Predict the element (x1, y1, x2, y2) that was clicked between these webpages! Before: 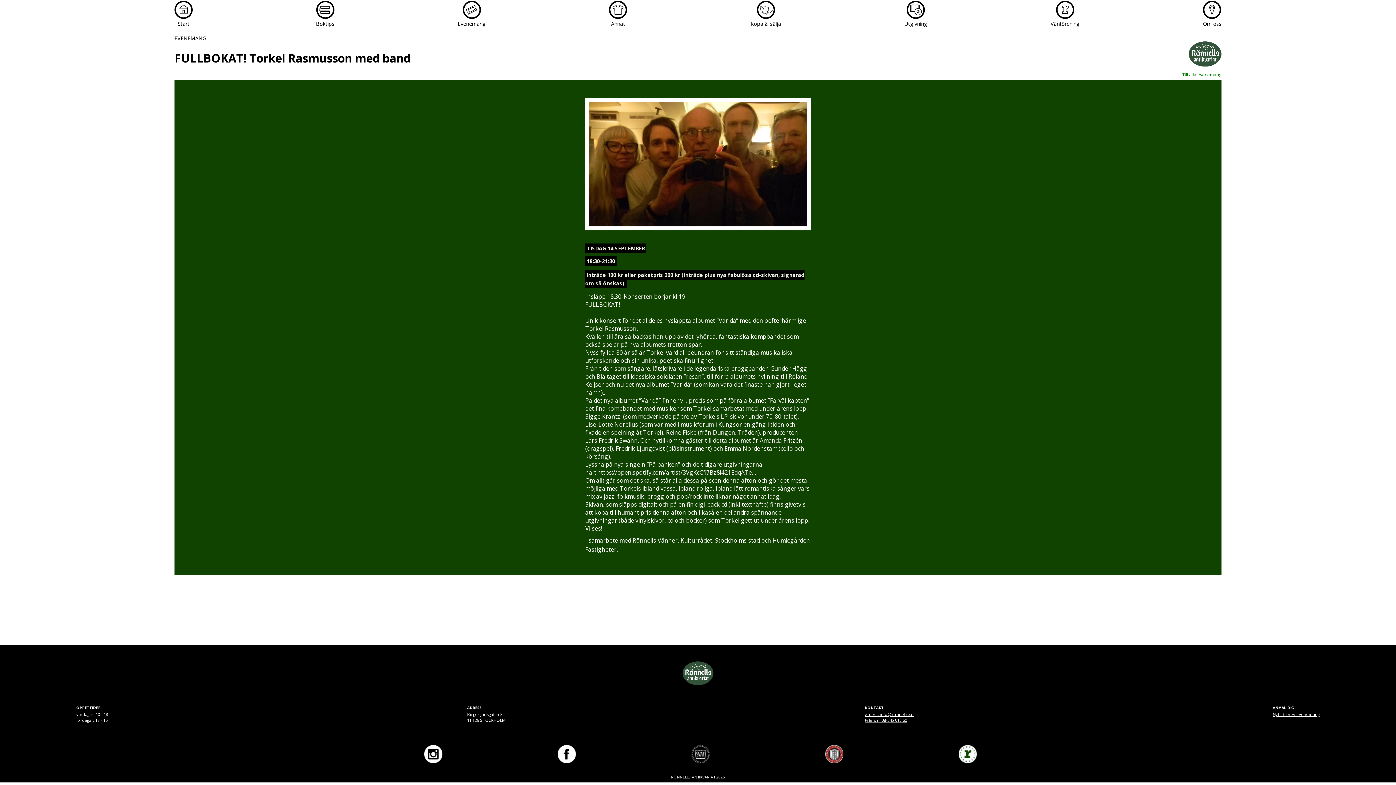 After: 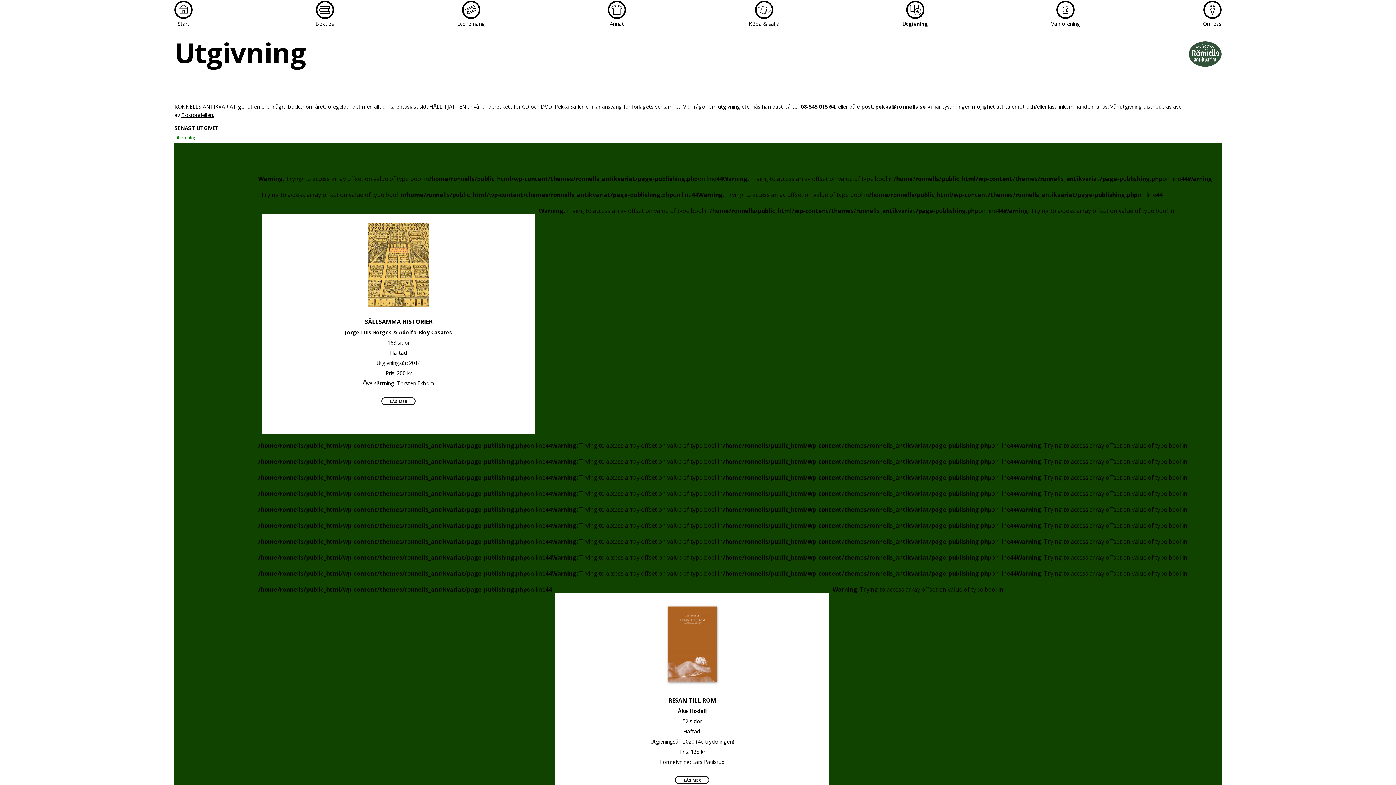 Action: label: Utgivning bbox: (904, 0, 927, 28)